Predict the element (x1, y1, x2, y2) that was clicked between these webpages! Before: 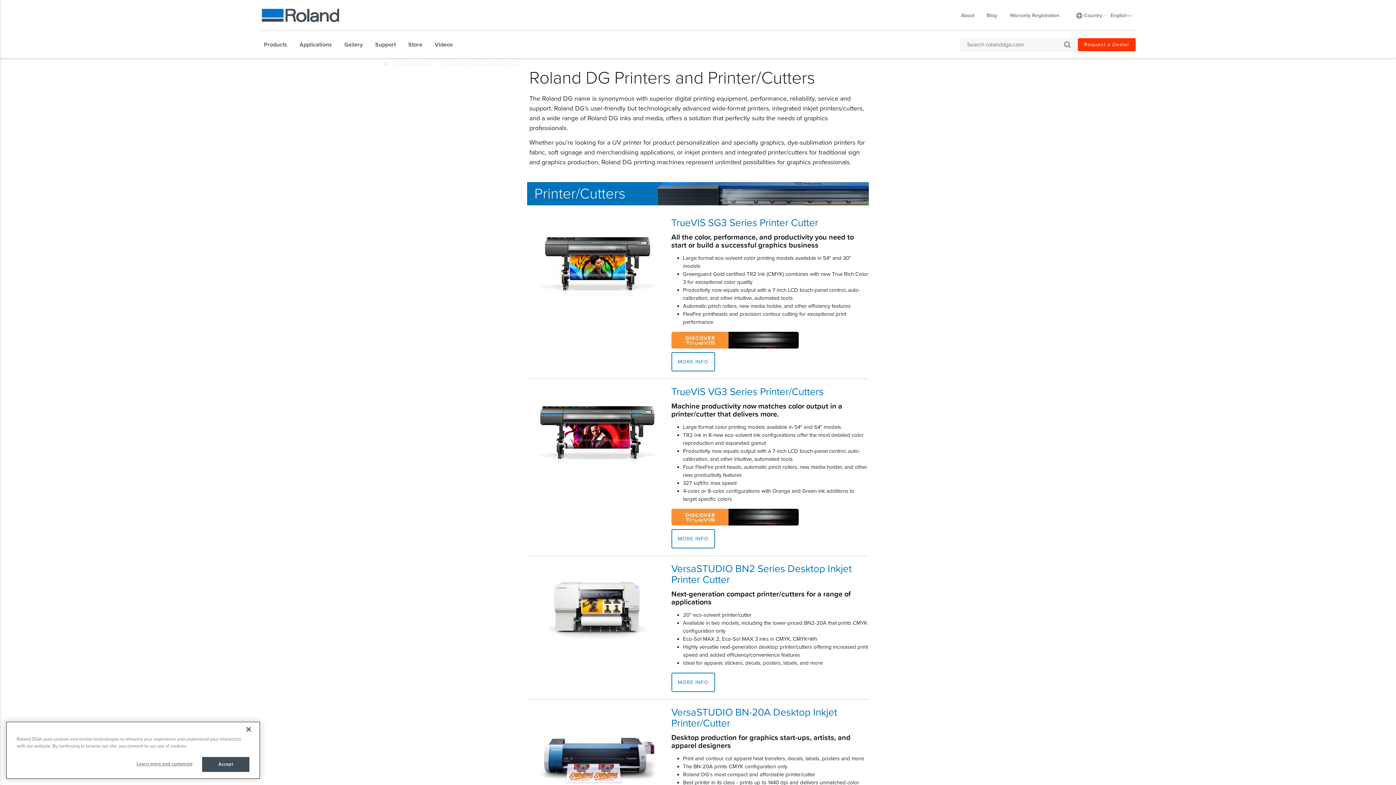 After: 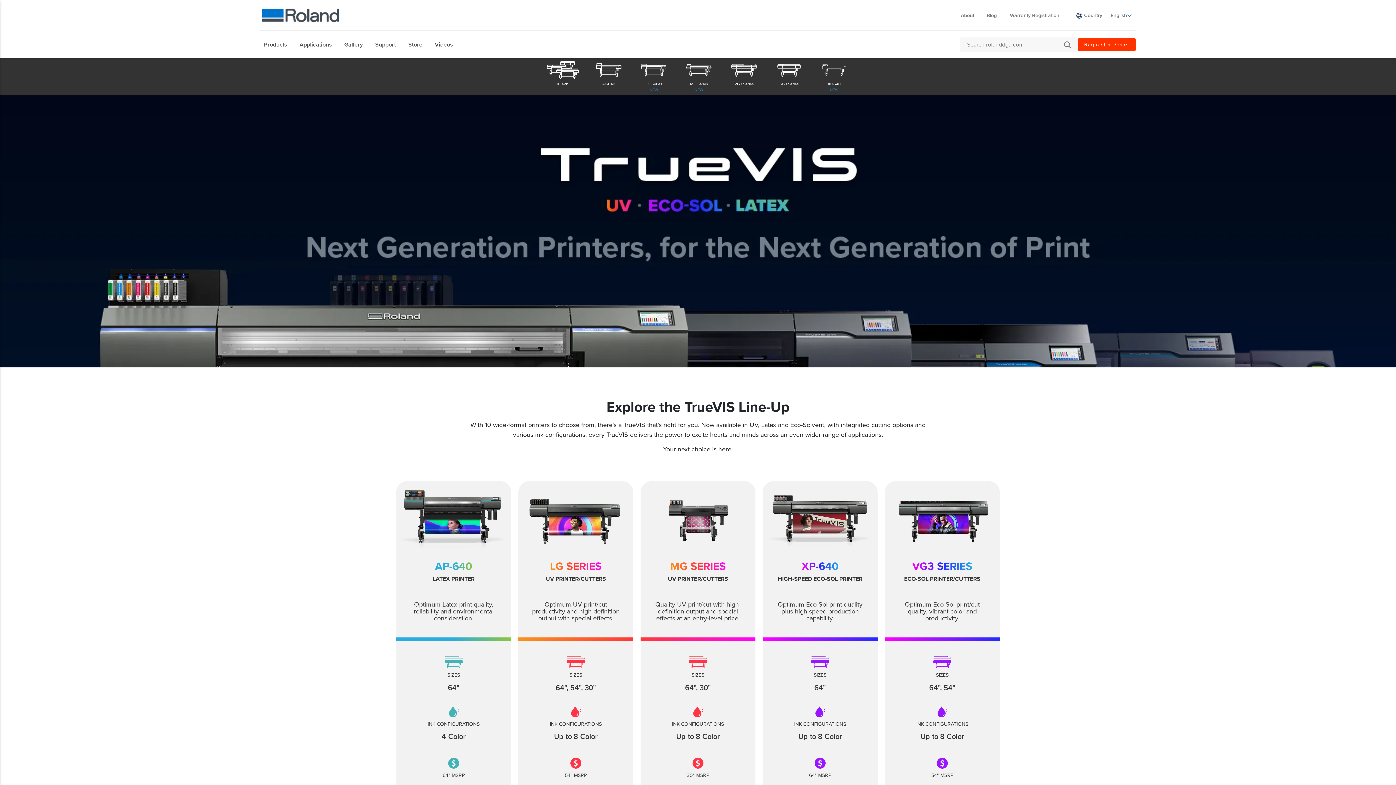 Action: bbox: (671, 332, 869, 348)